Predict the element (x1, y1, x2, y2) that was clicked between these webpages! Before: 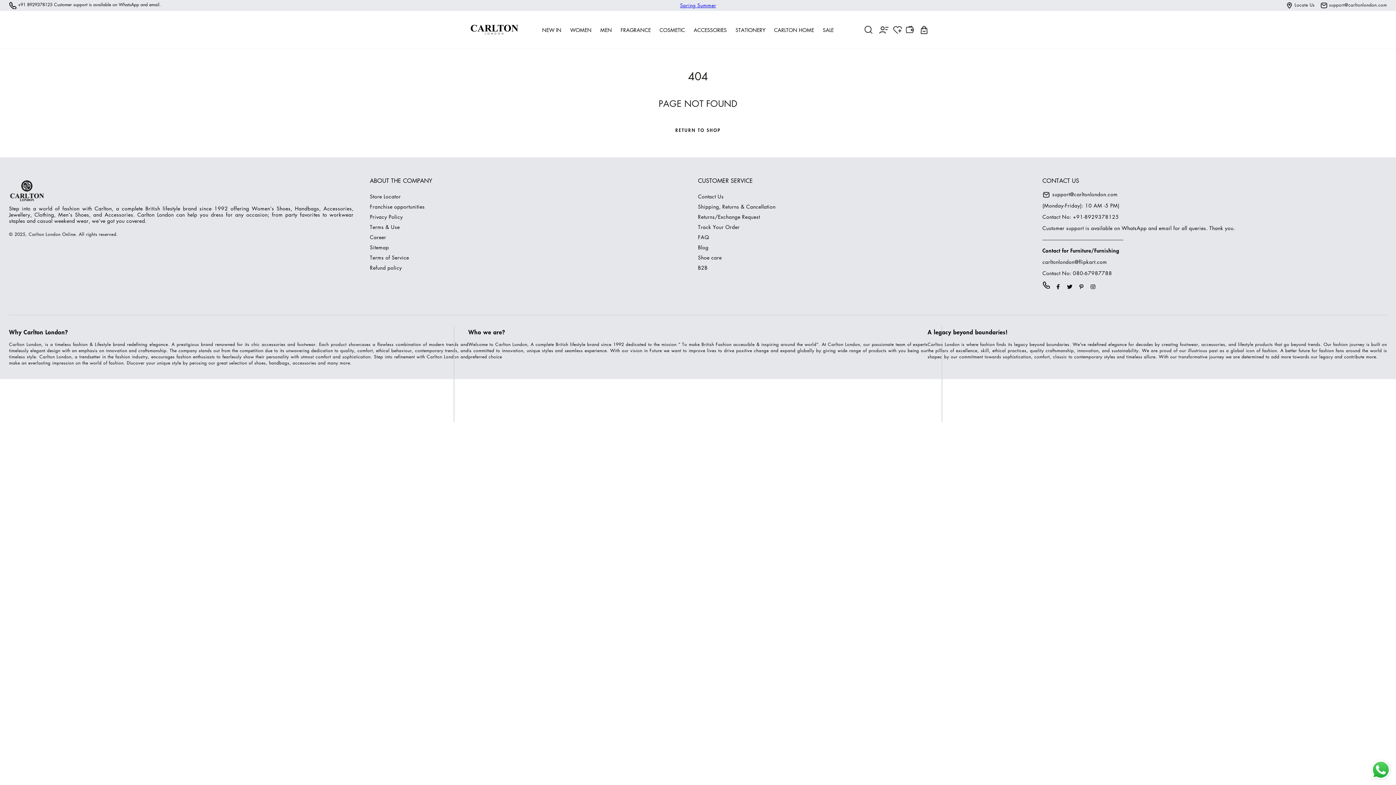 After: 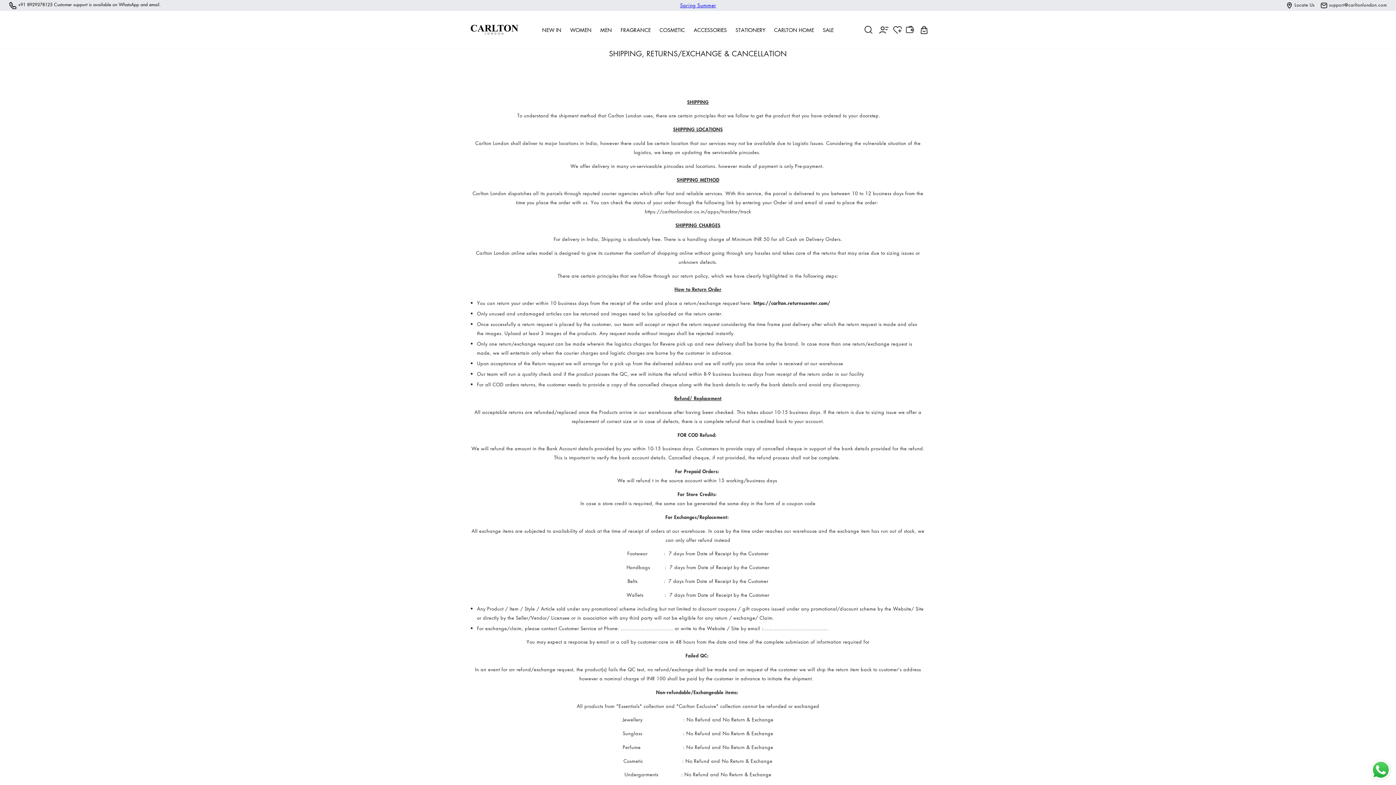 Action: label: Shipping, Returns & Cancellation bbox: (698, 202, 775, 210)